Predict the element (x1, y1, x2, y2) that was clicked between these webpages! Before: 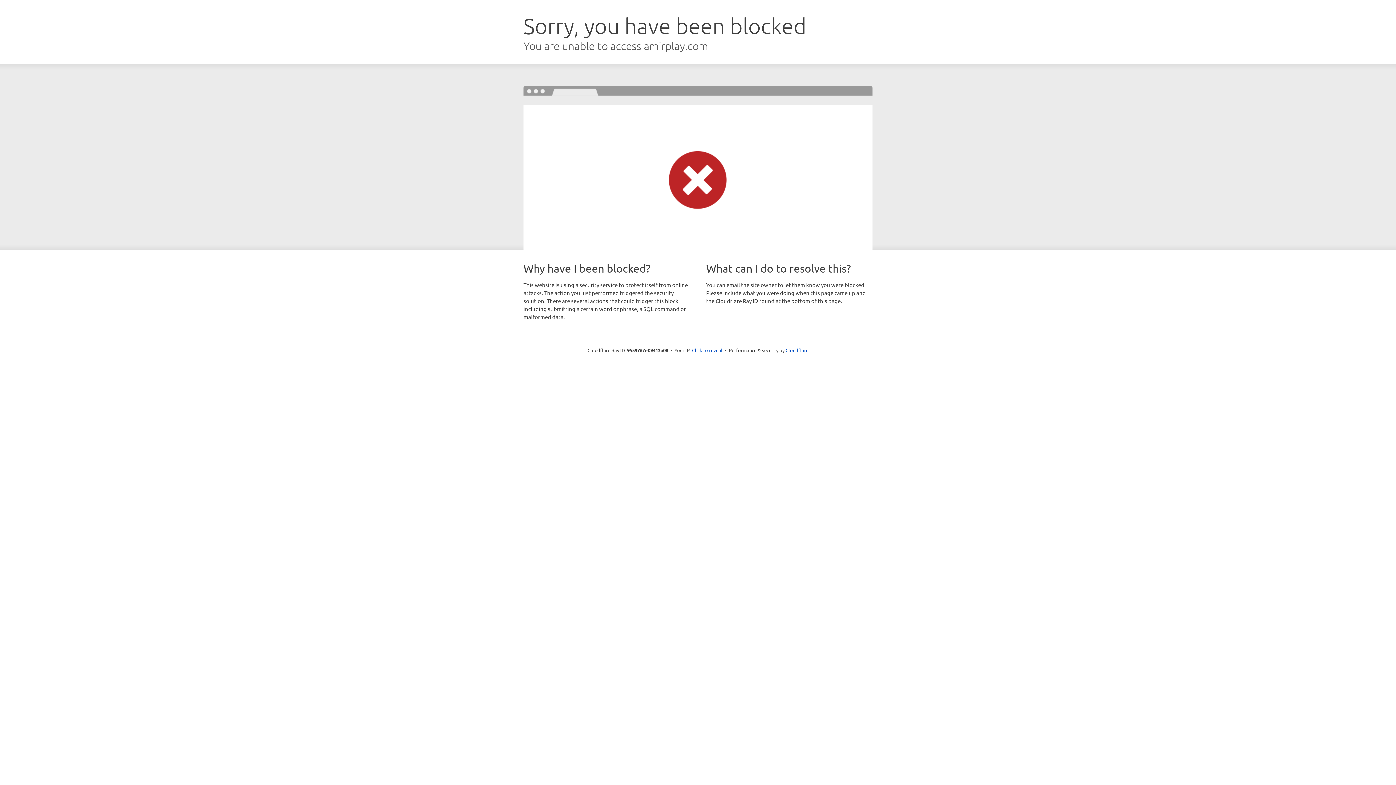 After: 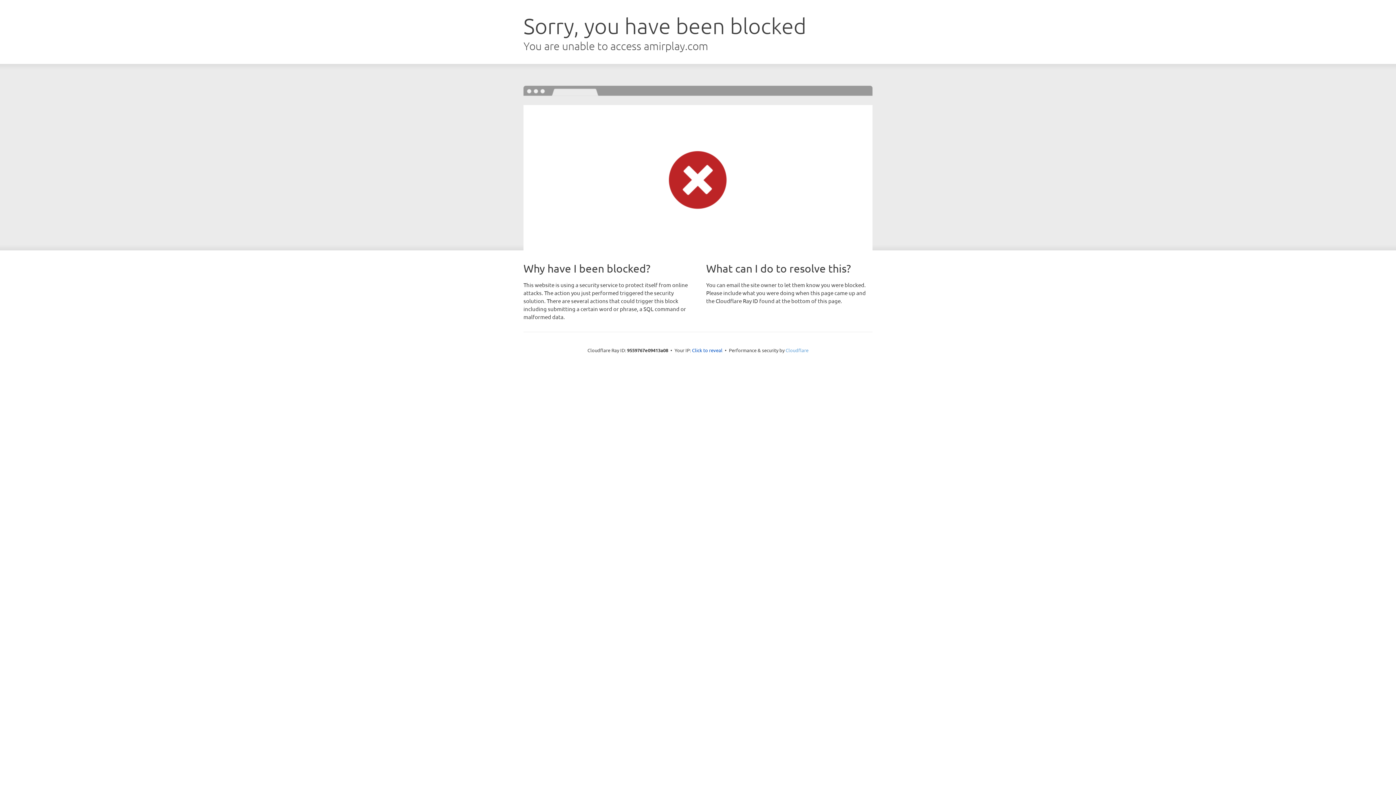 Action: bbox: (785, 347, 808, 353) label: Cloudflare